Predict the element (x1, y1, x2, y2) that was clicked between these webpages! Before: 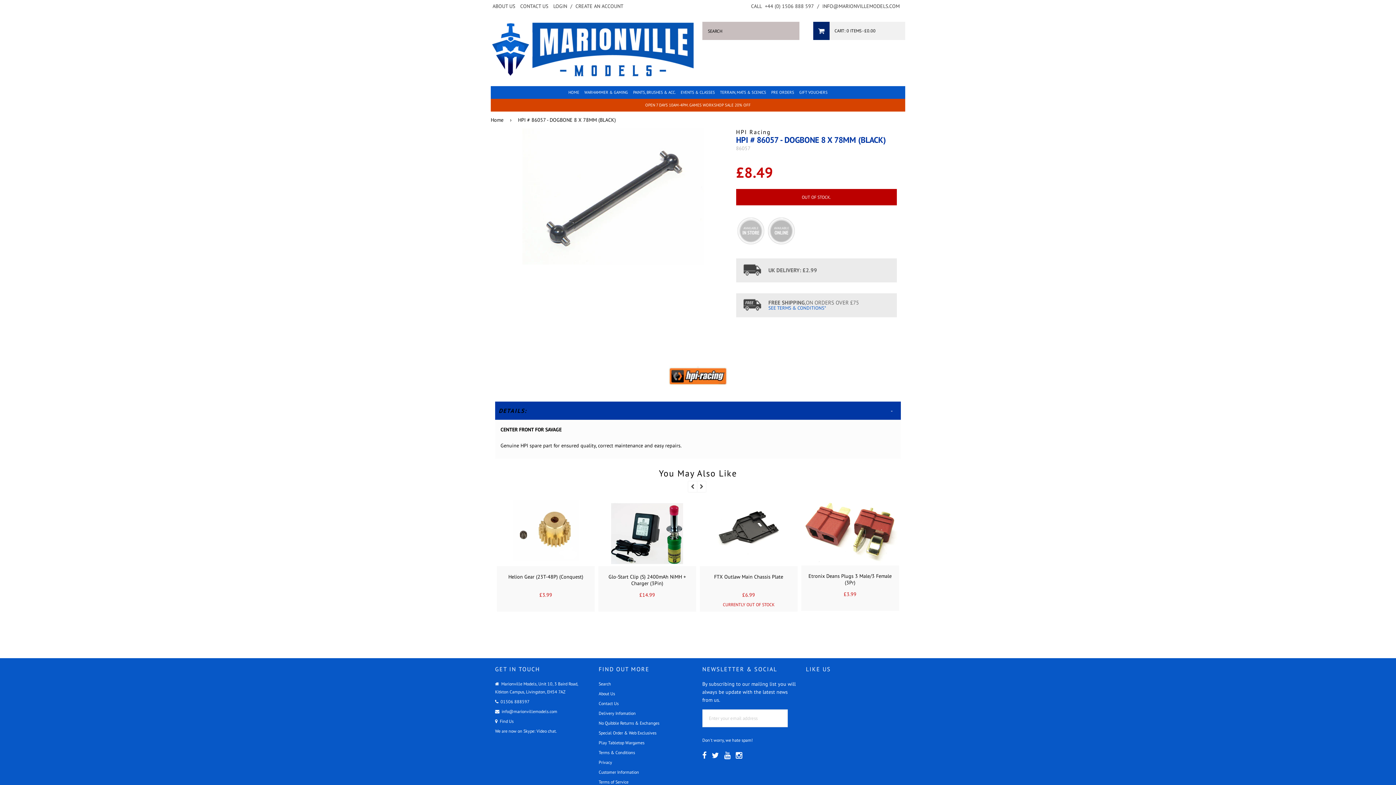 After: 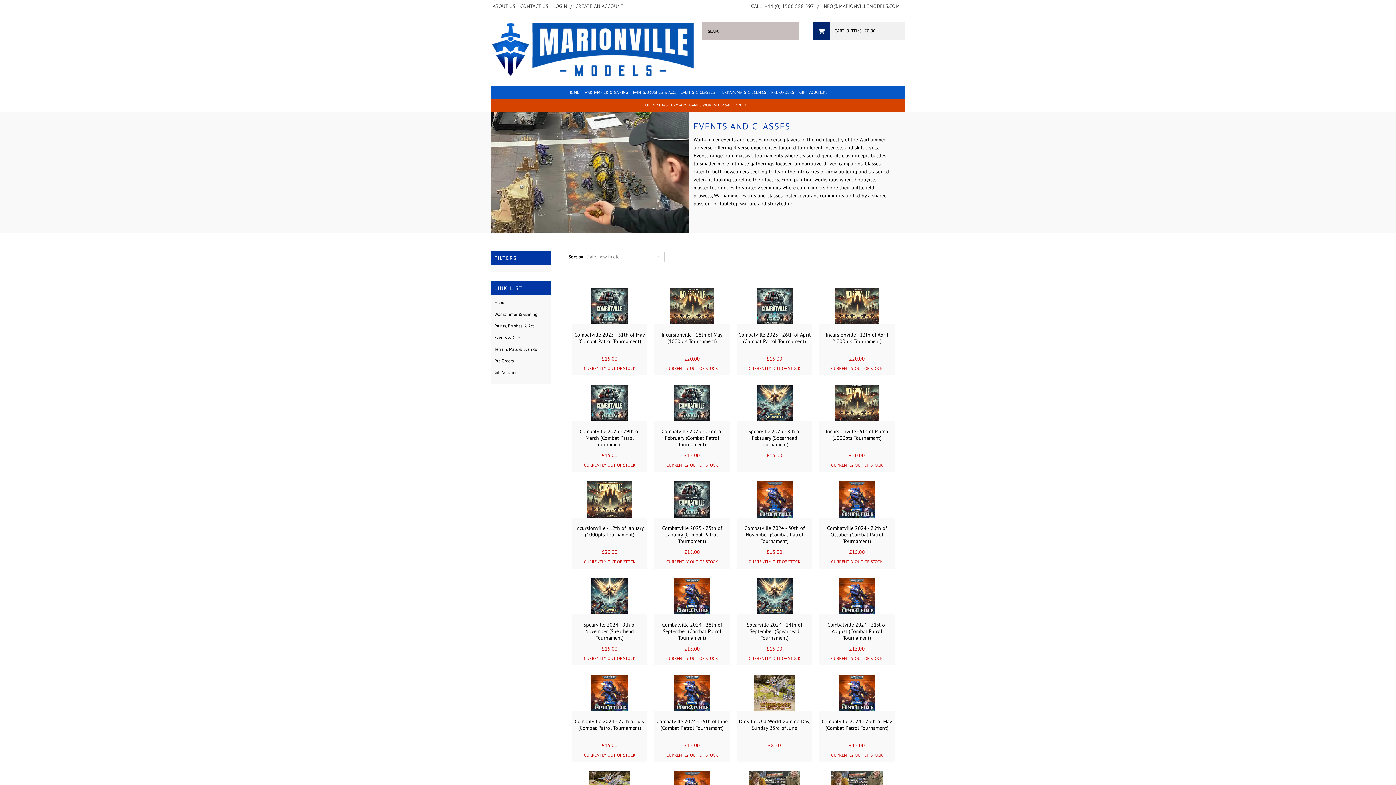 Action: label: EVENTS & CLASSES bbox: (679, 86, 716, 99)